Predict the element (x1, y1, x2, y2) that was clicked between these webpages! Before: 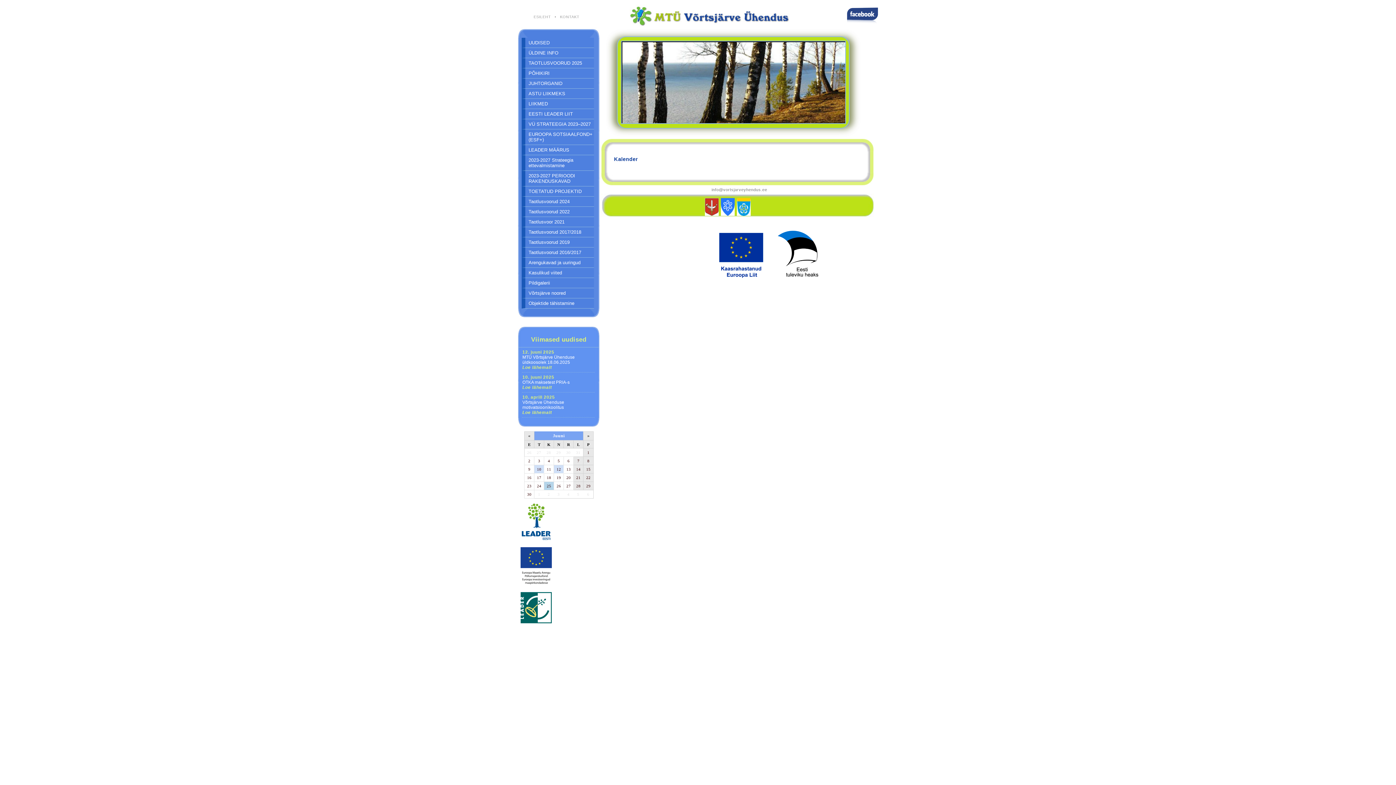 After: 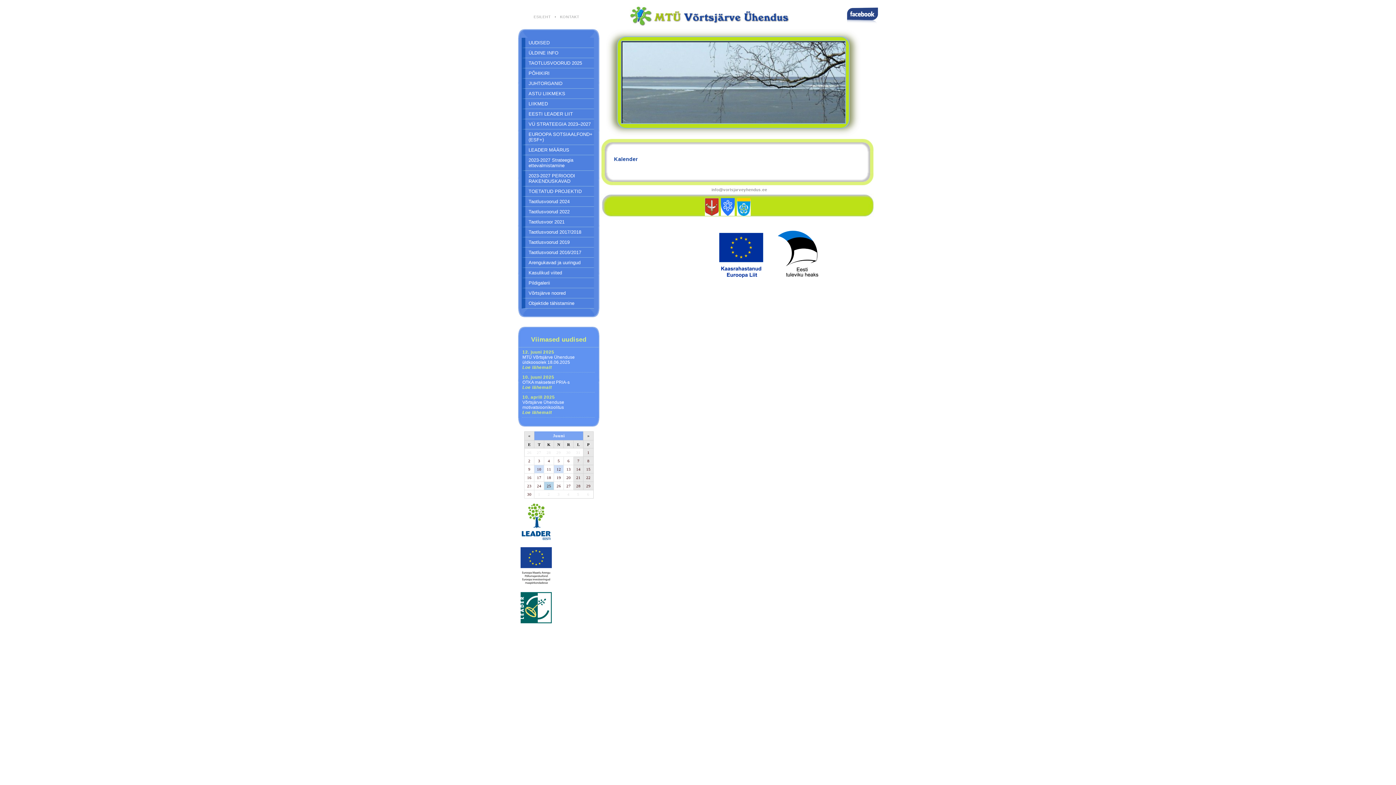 Action: bbox: (528, 467, 530, 471) label: 9